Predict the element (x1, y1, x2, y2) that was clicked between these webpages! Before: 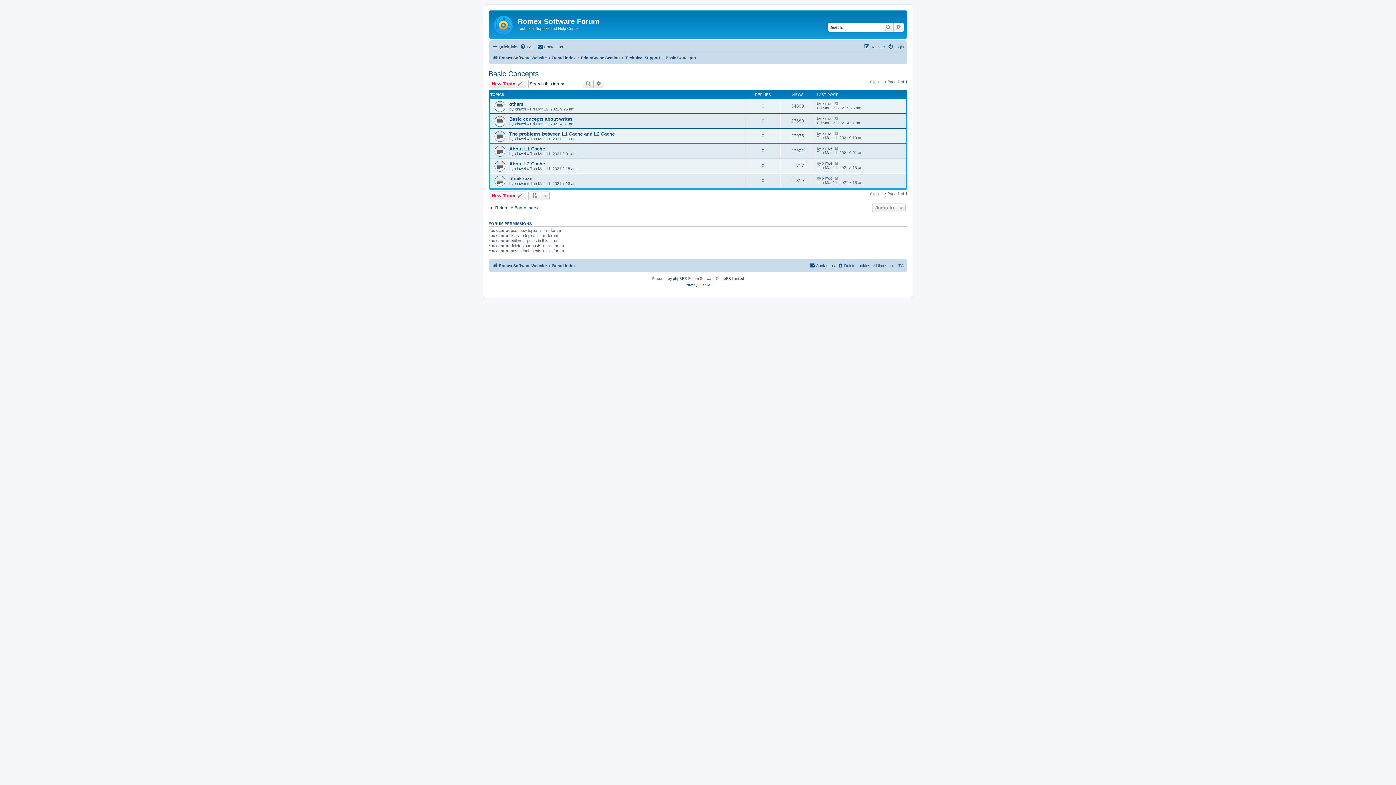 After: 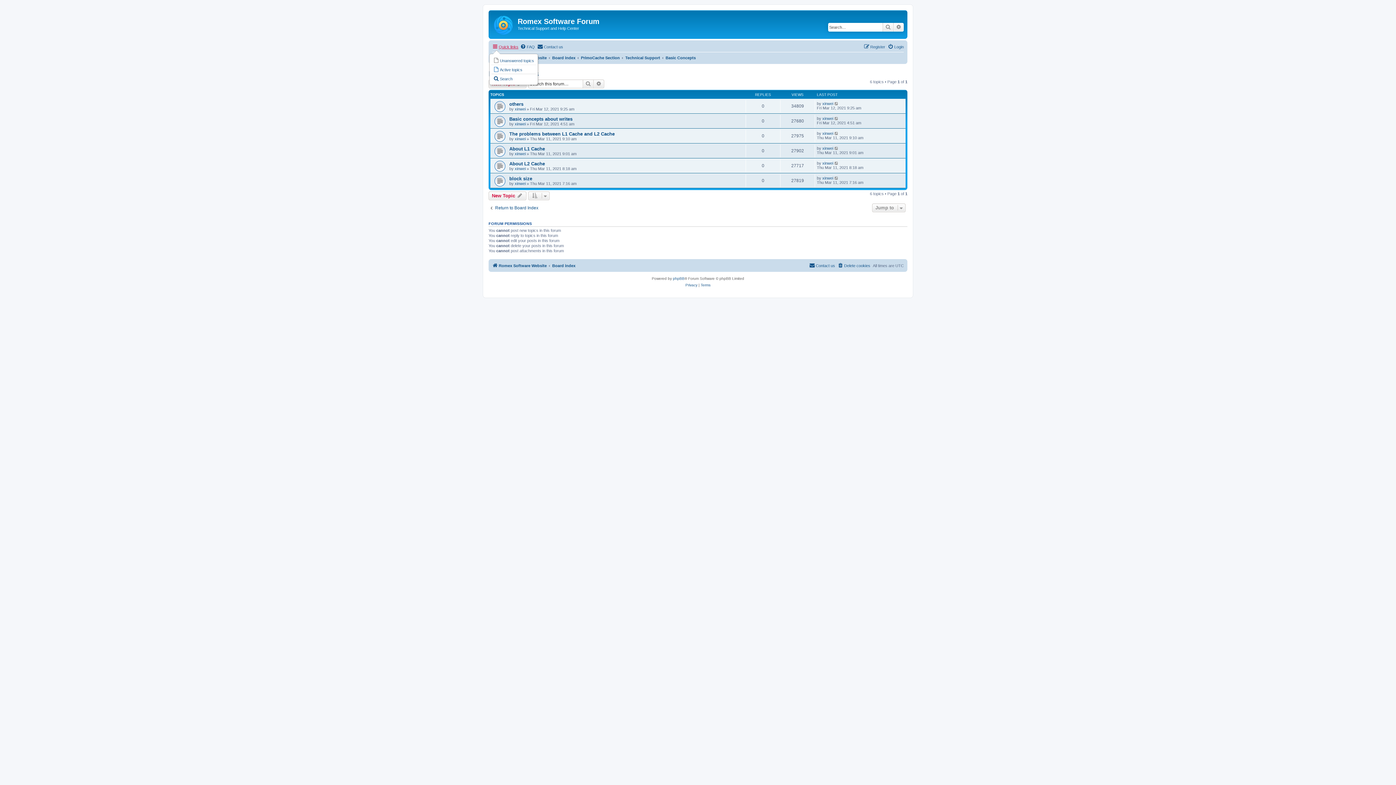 Action: label: Quick links bbox: (492, 42, 518, 51)